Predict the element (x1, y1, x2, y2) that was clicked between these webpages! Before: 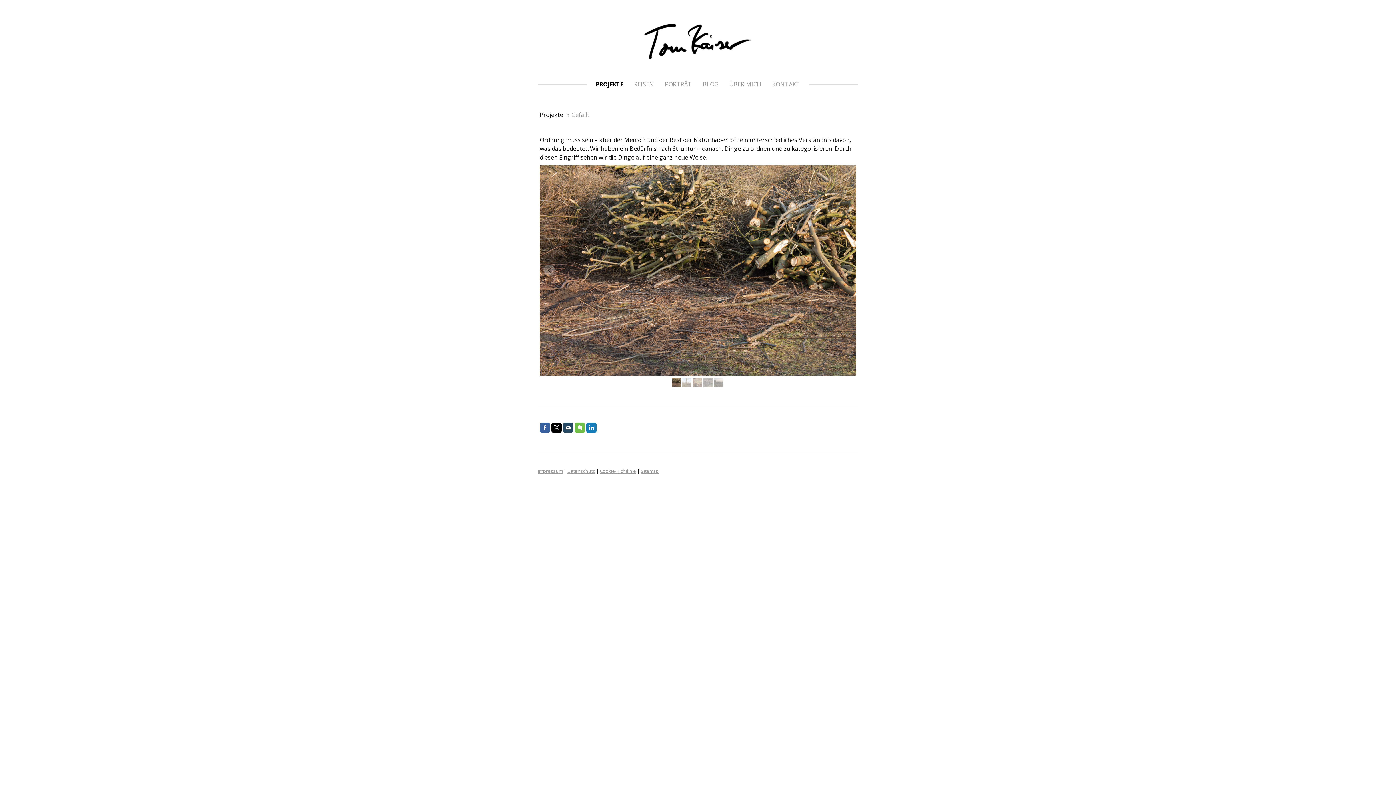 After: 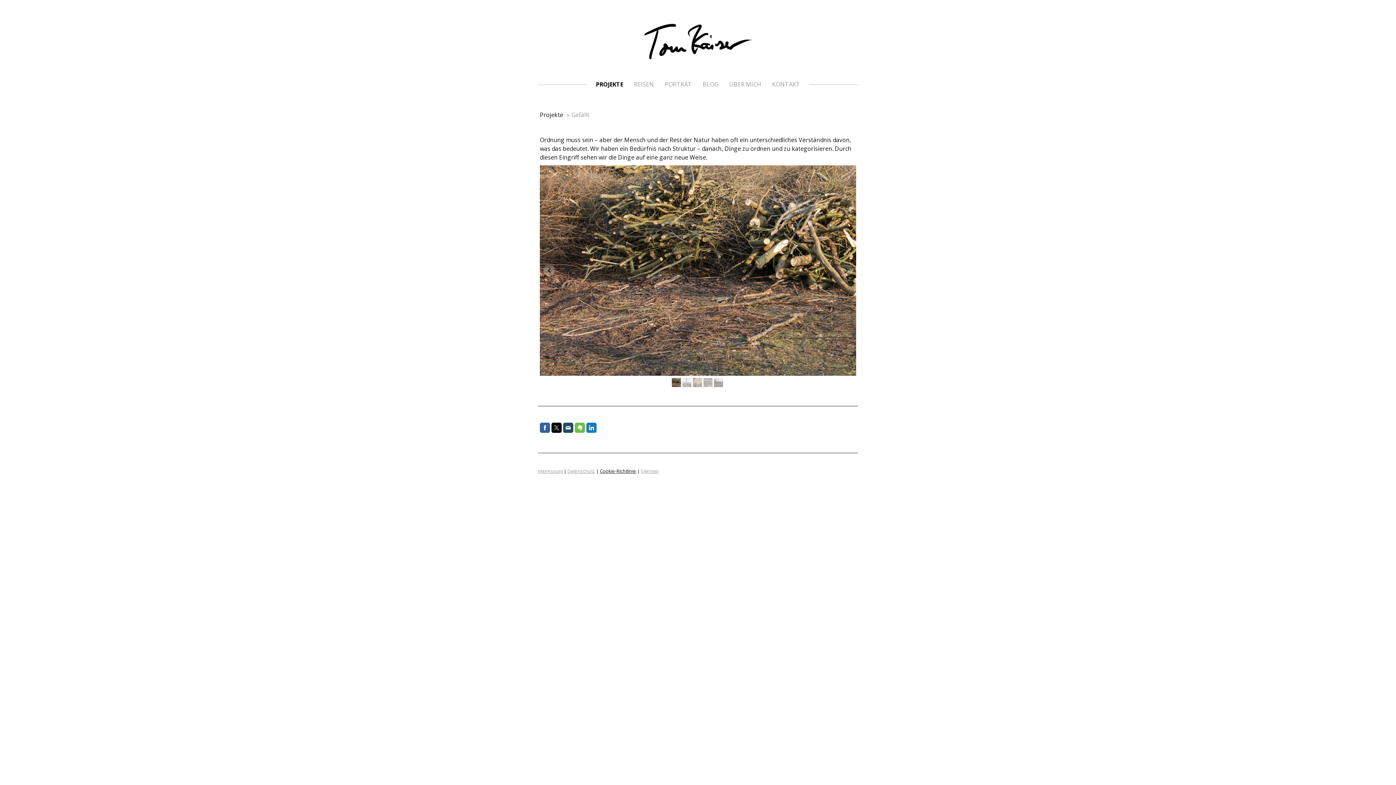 Action: bbox: (600, 468, 636, 474) label: Cookie-Richtlinie